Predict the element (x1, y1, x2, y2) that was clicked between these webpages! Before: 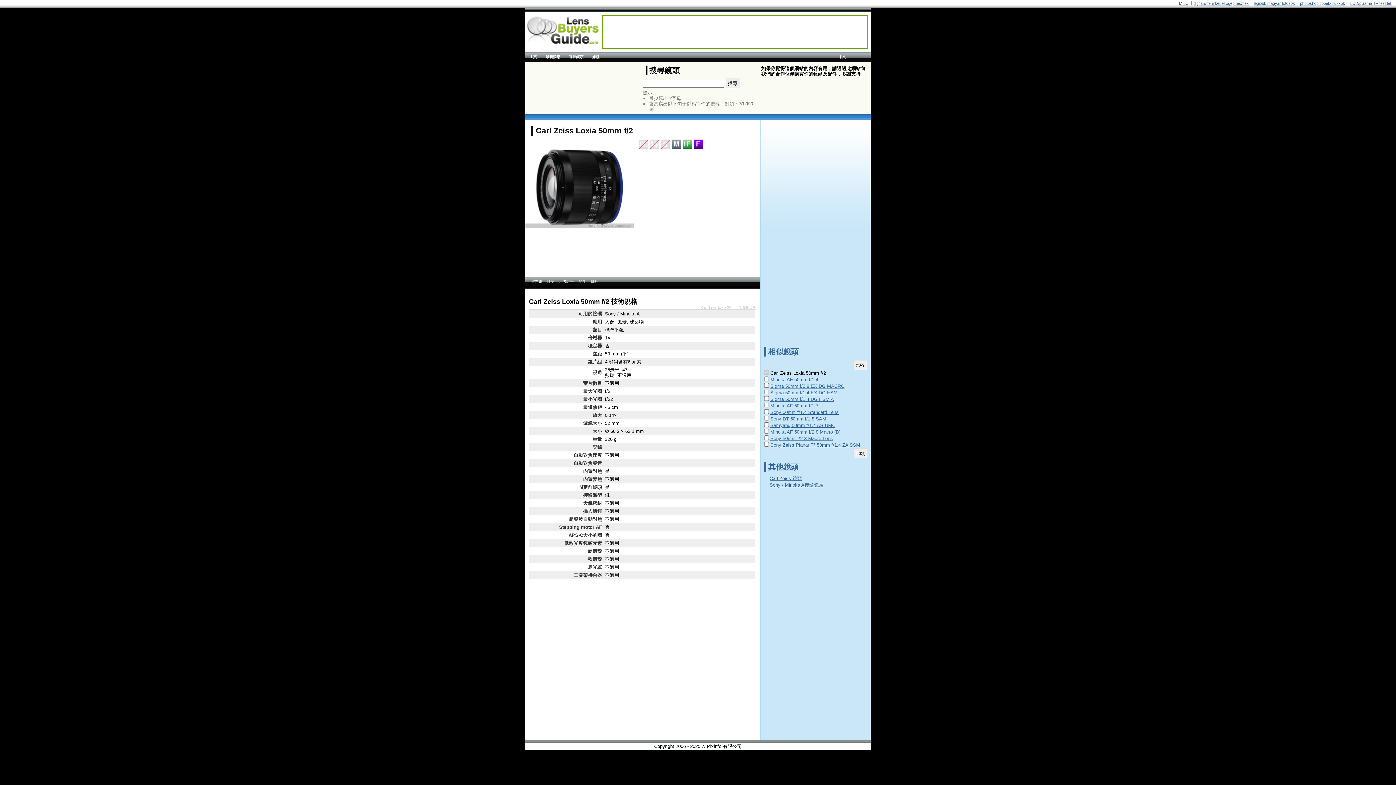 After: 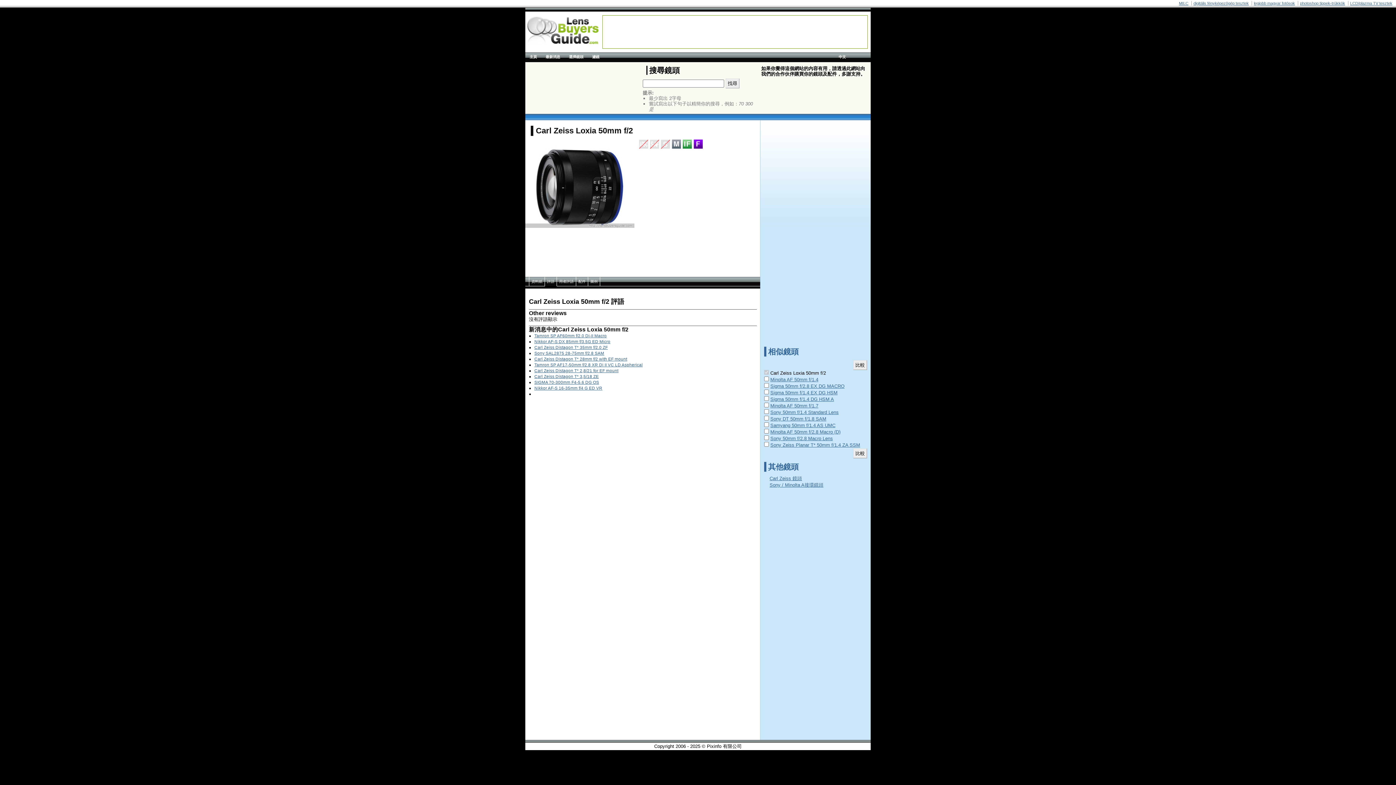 Action: label: 評語 bbox: (545, 277, 557, 286)